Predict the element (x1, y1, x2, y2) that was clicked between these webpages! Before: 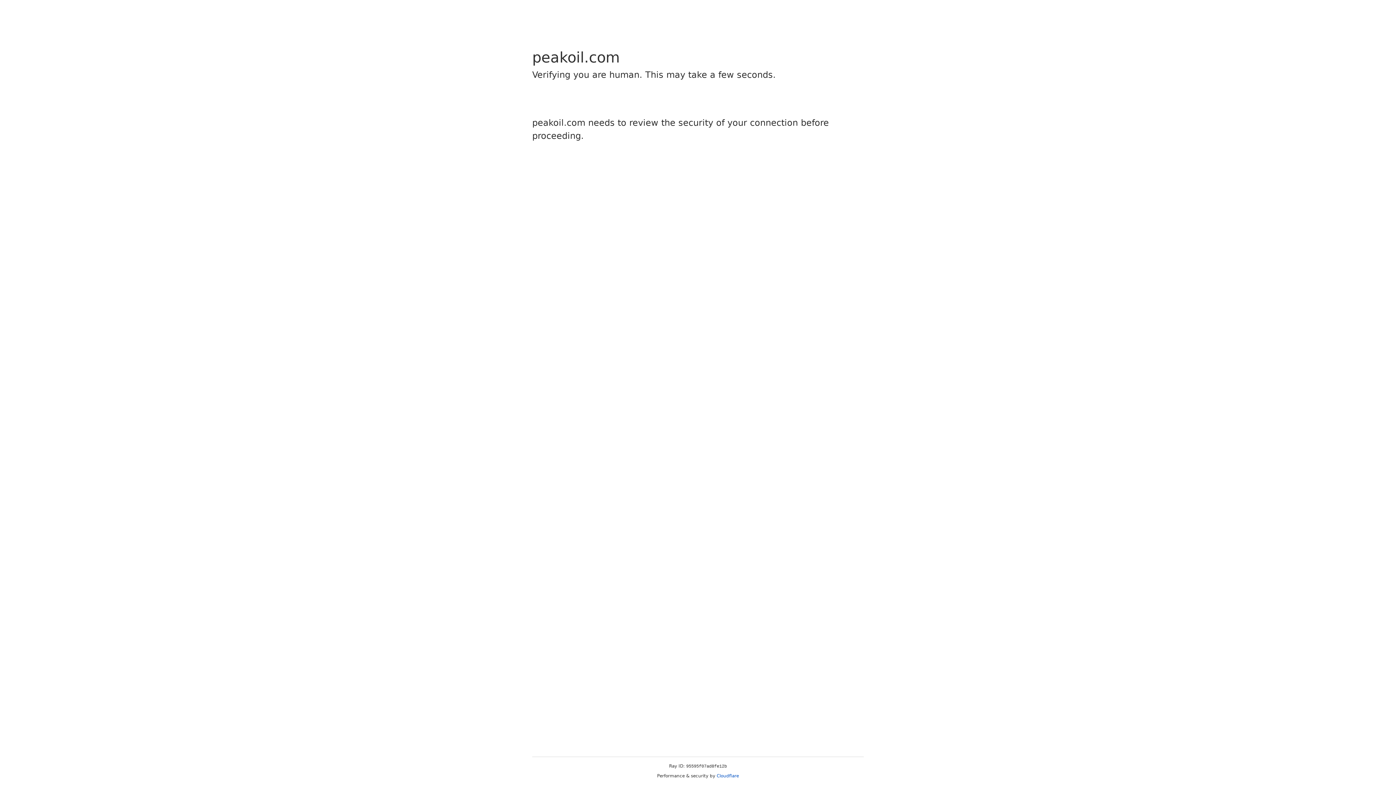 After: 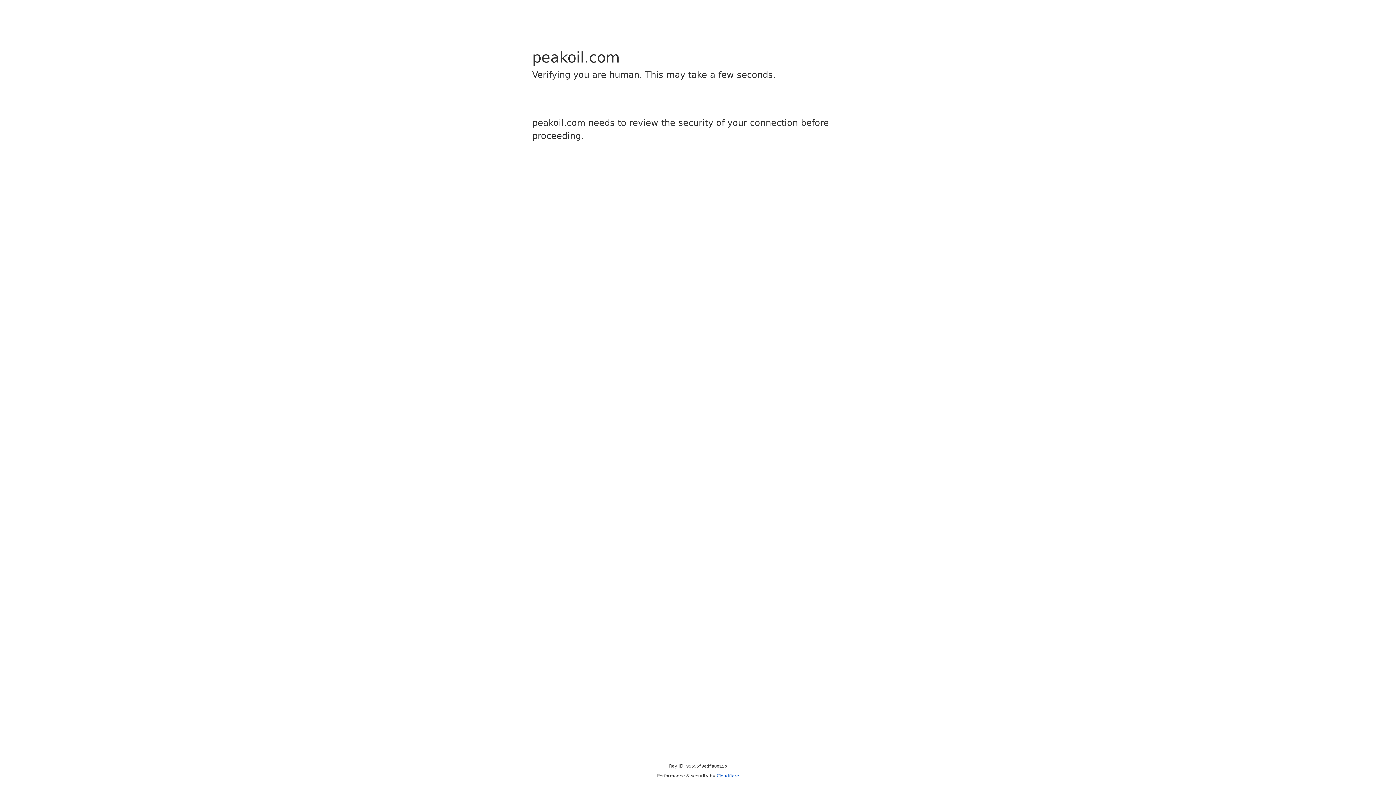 Action: label: Cloudflare bbox: (716, 773, 739, 778)